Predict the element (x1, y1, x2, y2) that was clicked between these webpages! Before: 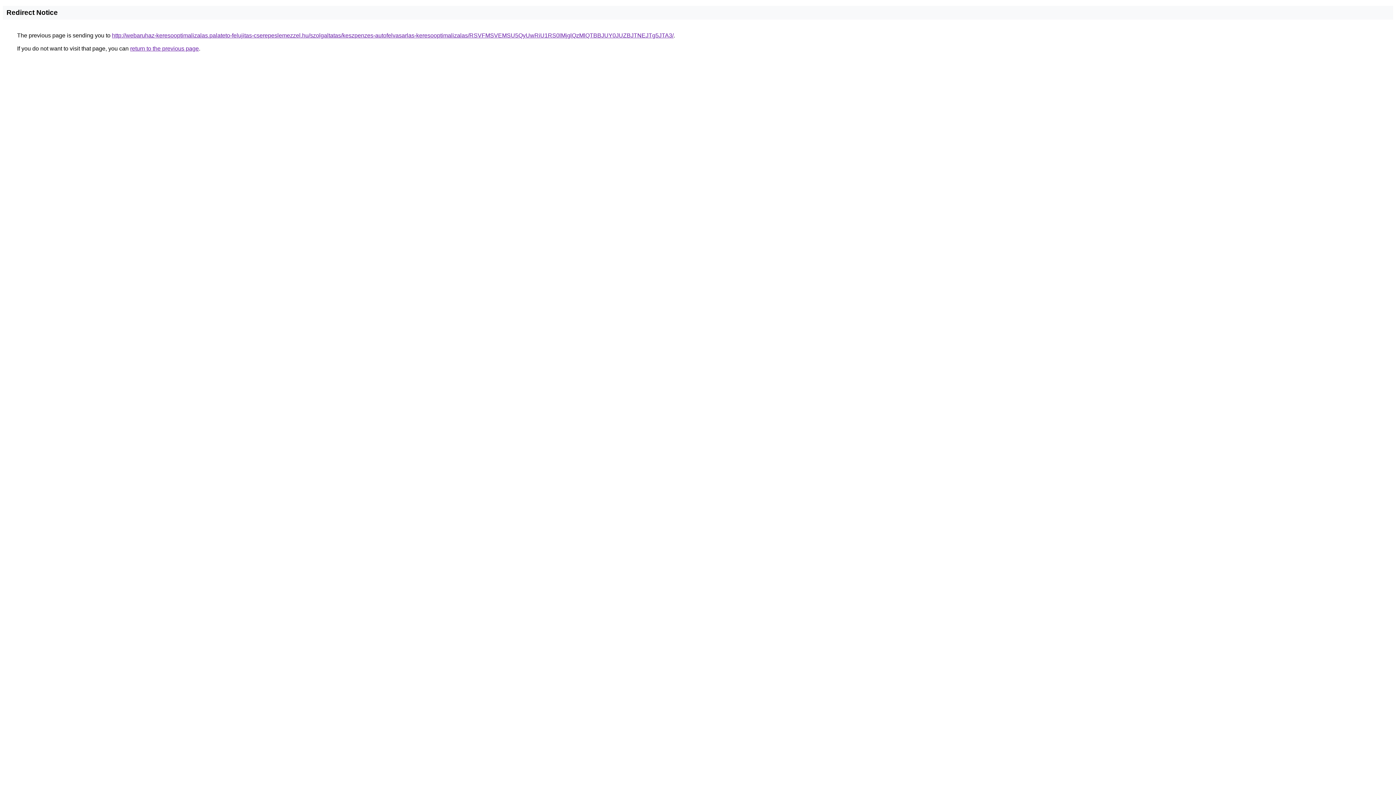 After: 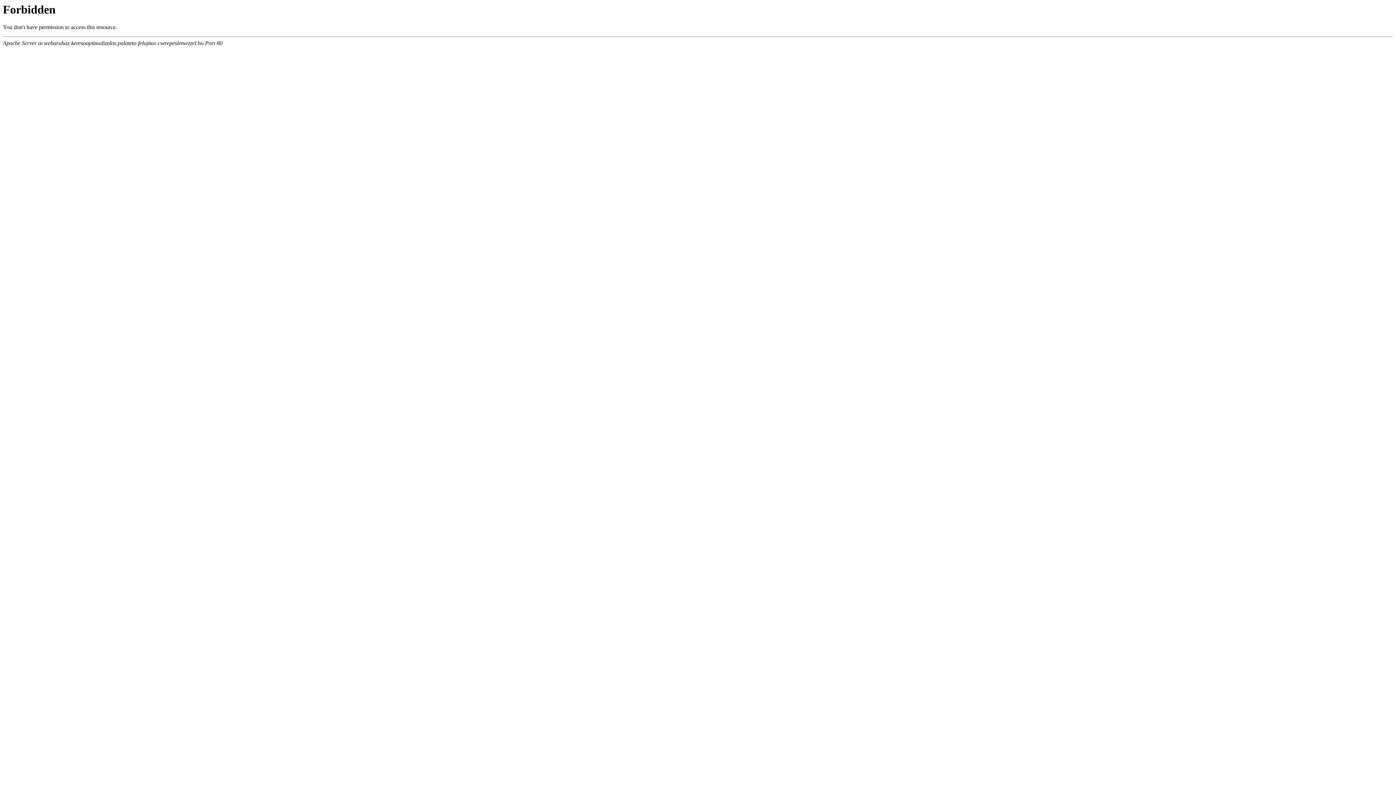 Action: bbox: (112, 32, 673, 38) label: http://webaruhaz-keresooptimalizalas.palateto-felujitas-cserepeslemezzel.hu/szolgaltatas/keszpenzes-autofelvasarlas-keresooptimalizalas/RSVFMSVEMSU5QyUwRiU1RS0lMjglQzMlQTBBJUY0JUZBJTNEJTg5JTA3/